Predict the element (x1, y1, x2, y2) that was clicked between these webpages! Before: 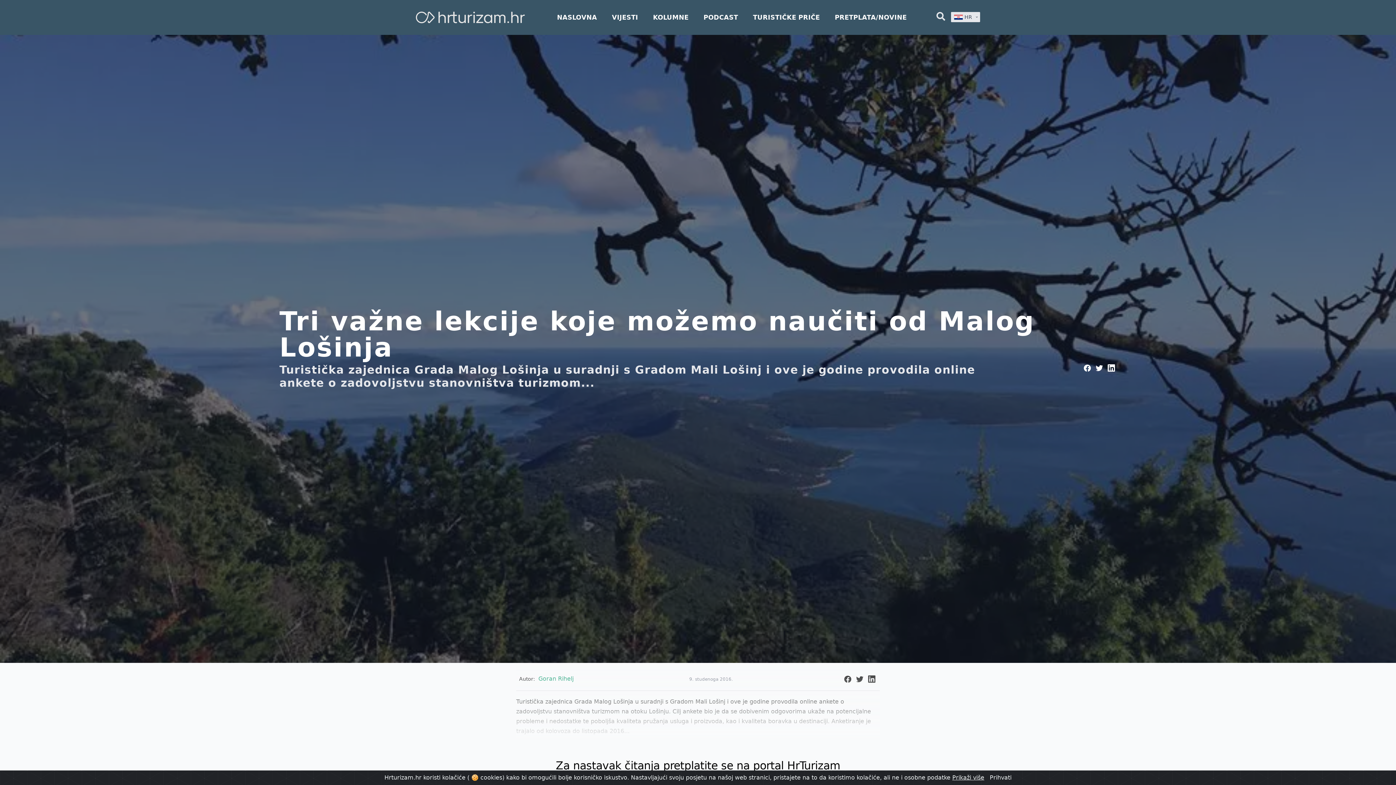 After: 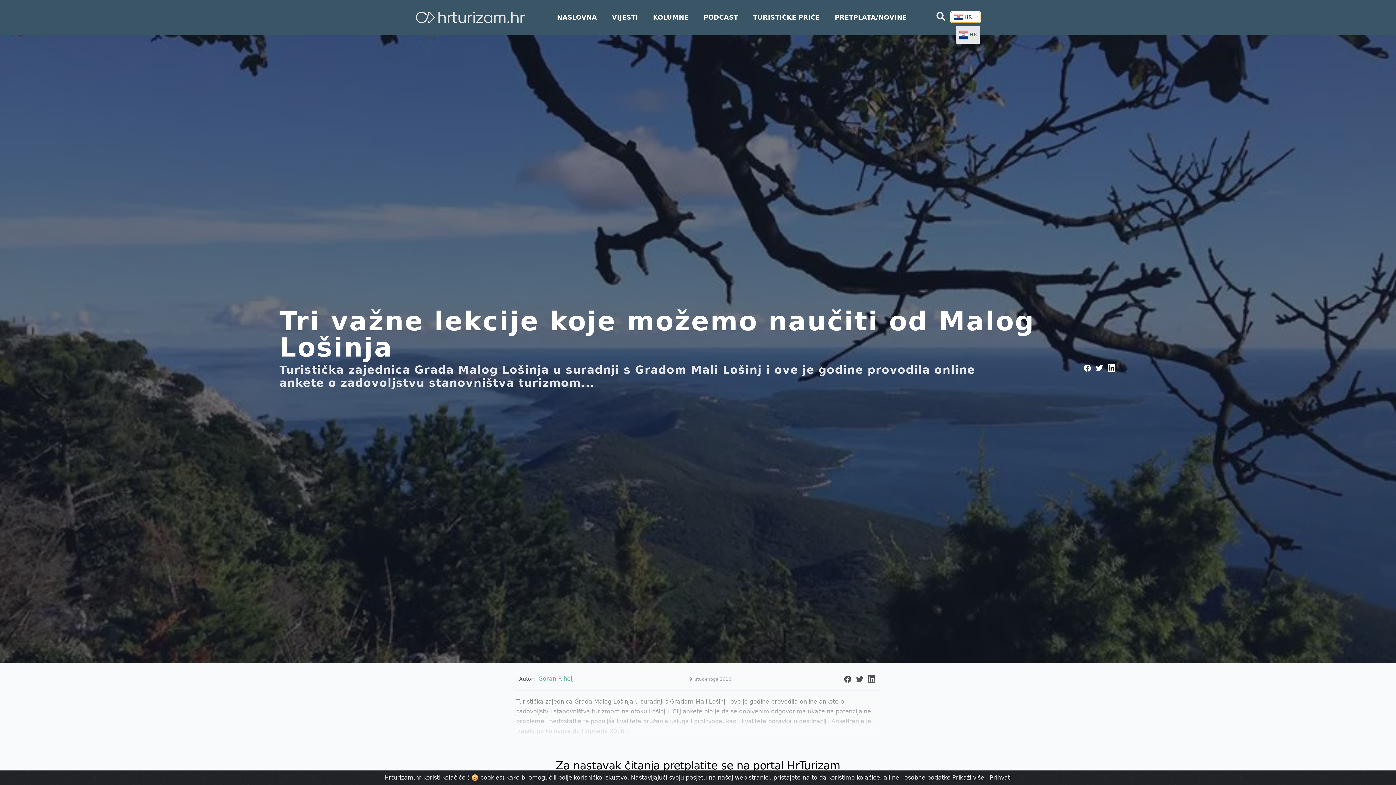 Action: bbox: (951, 11, 980, 22) label:  
HR